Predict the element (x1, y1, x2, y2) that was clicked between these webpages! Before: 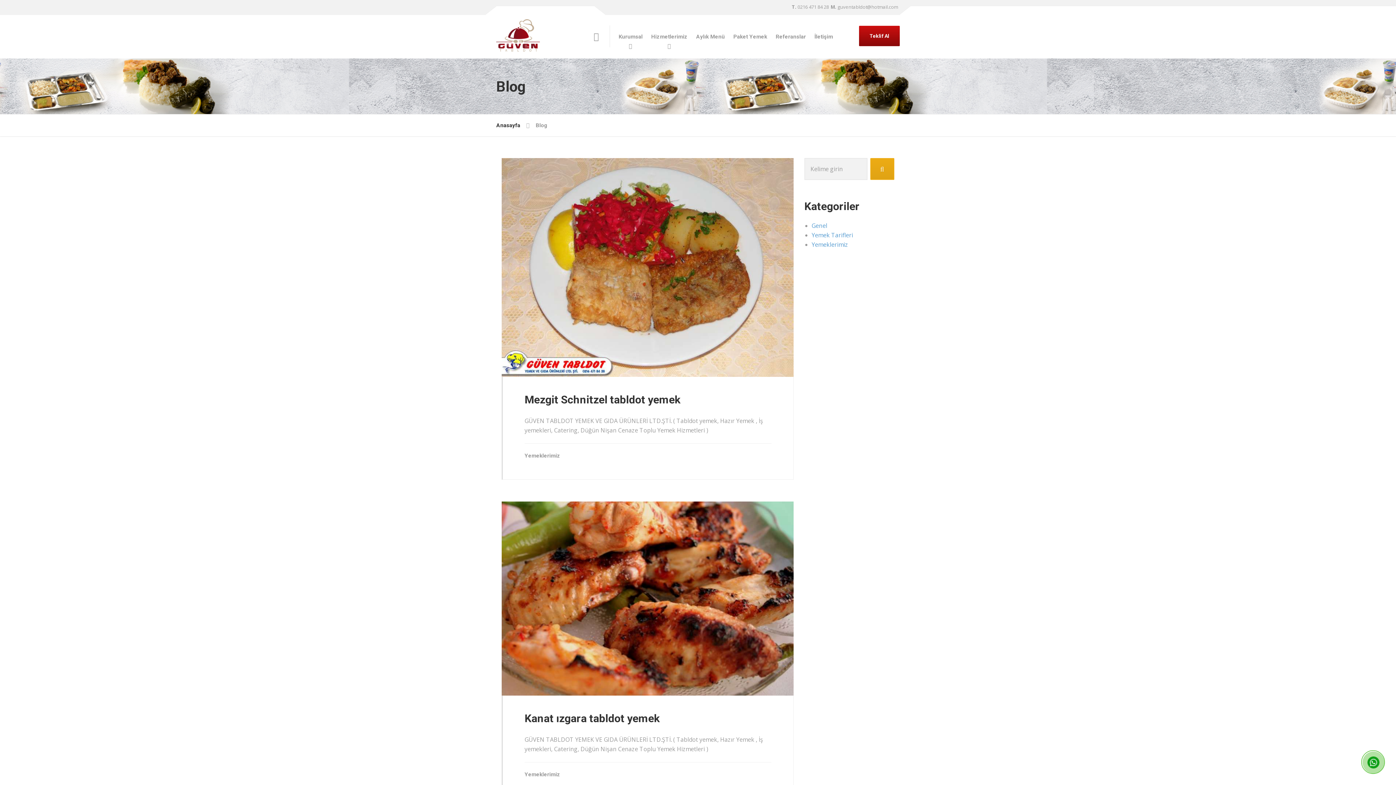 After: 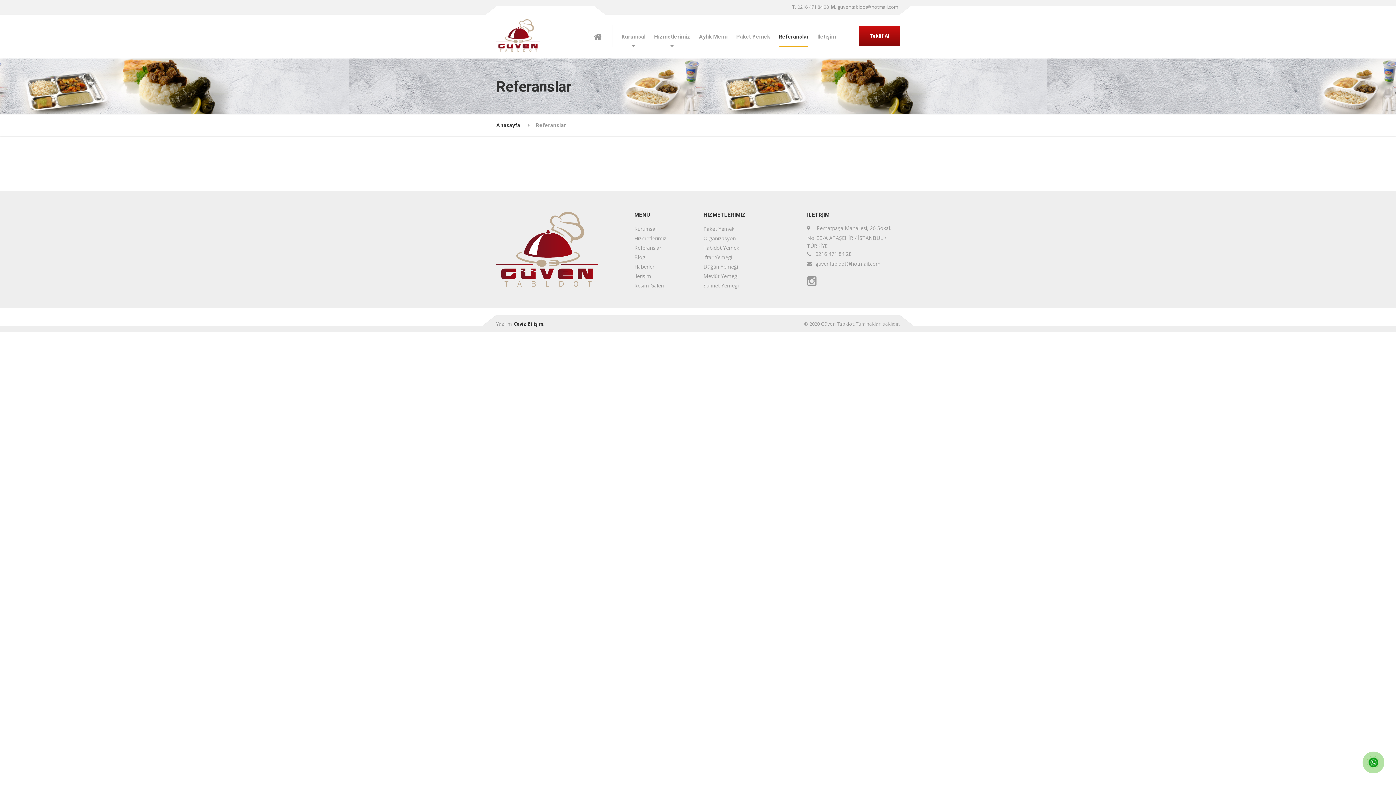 Action: label: Referanslar bbox: (771, 14, 810, 58)